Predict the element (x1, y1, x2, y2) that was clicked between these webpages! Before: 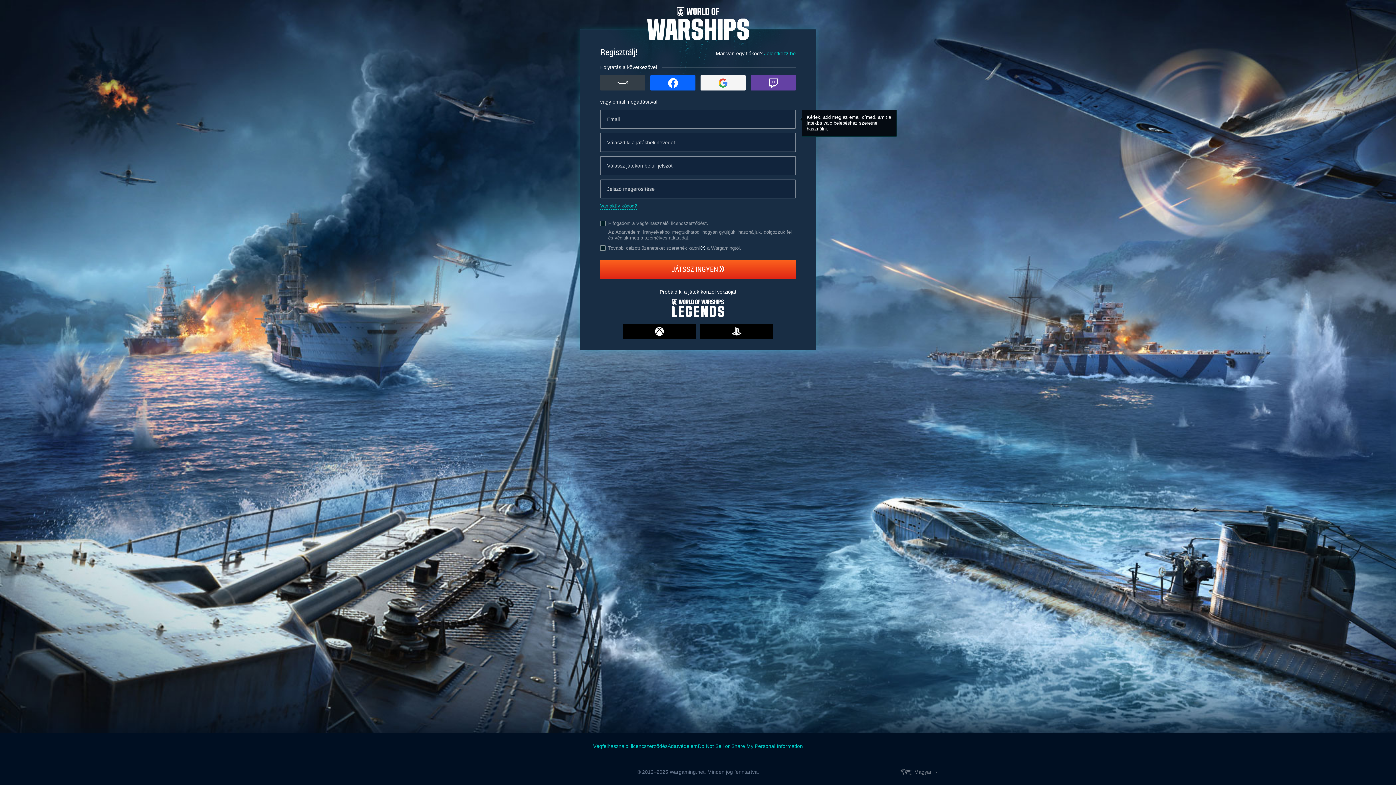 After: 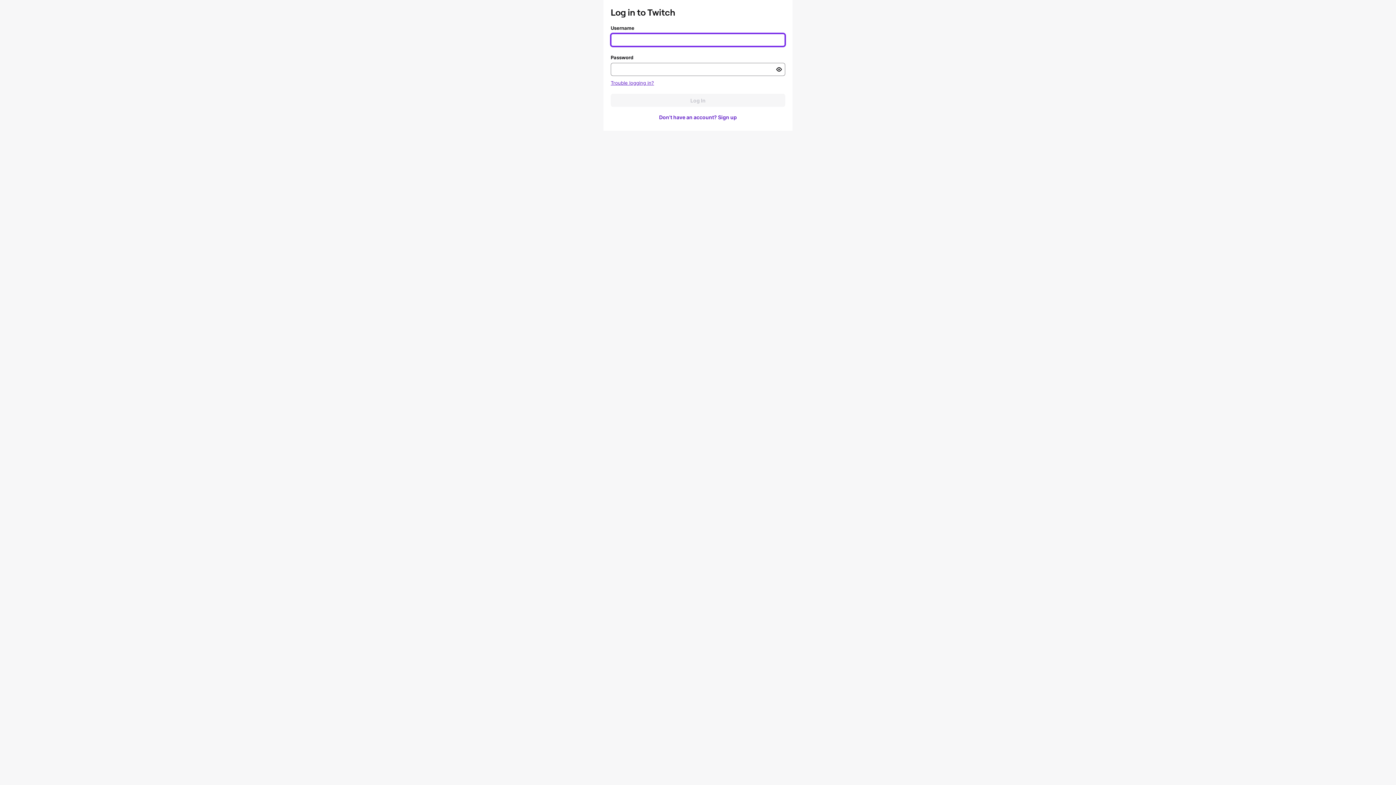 Action: bbox: (750, 75, 796, 90) label: Twitch